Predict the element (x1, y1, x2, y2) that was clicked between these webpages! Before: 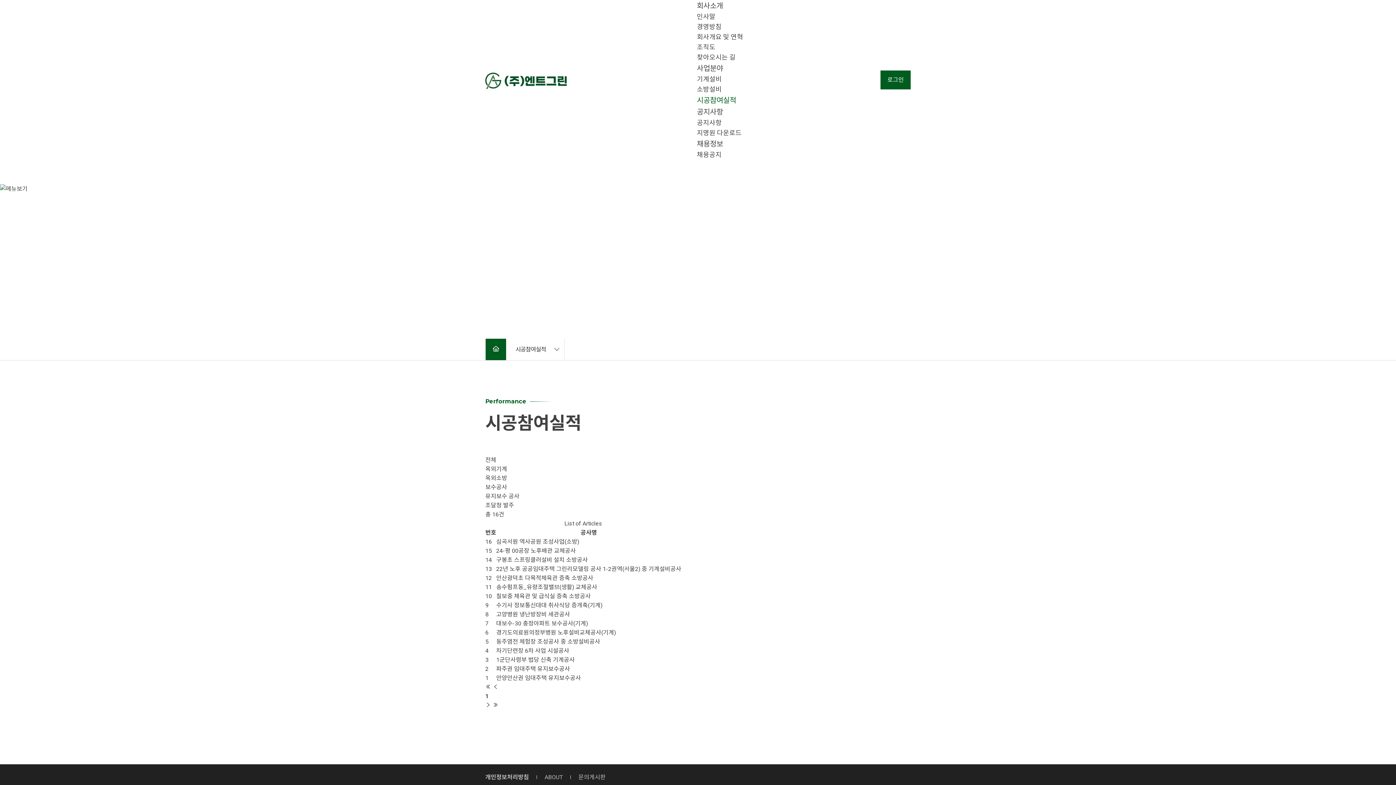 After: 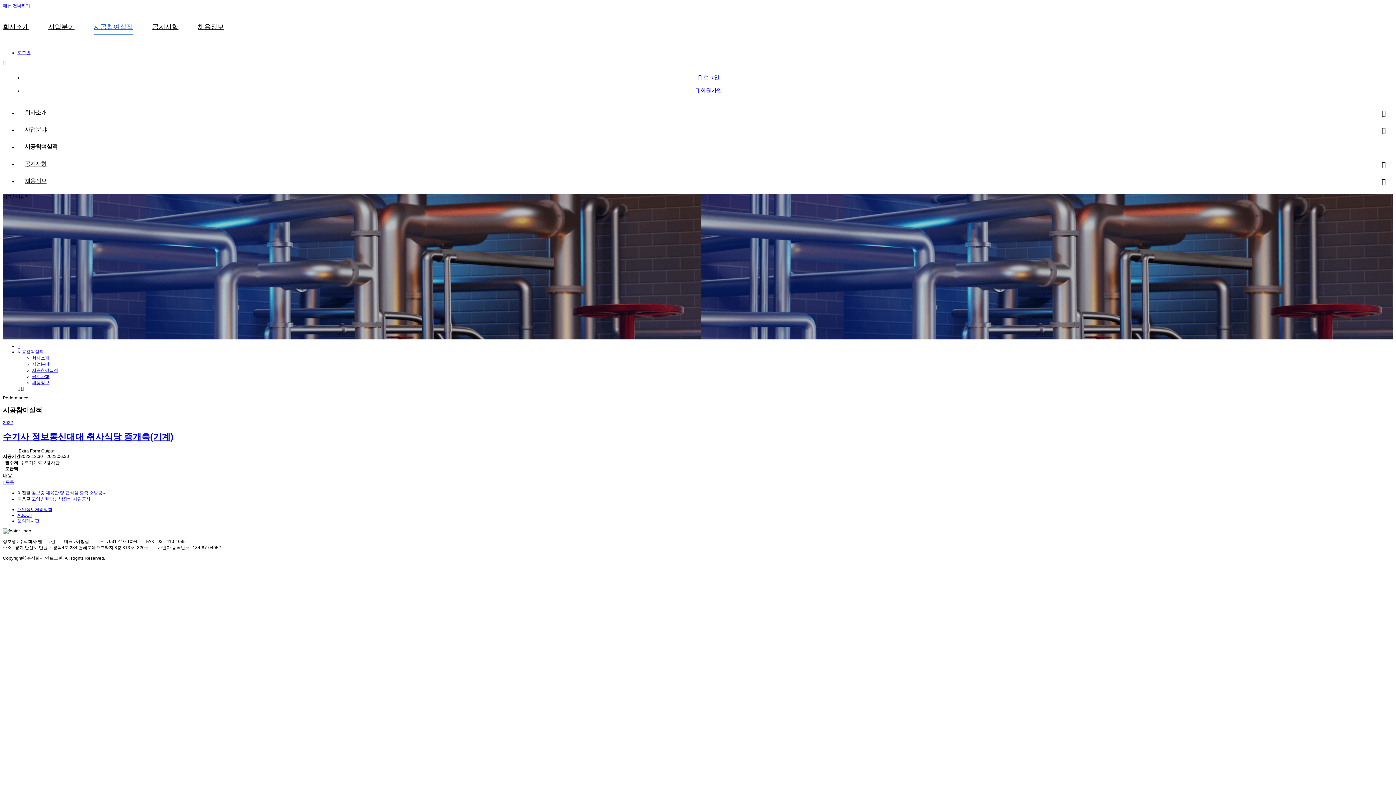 Action: bbox: (496, 602, 602, 609) label: 수기사 정보통신대대 취사식당 증개축(기계)